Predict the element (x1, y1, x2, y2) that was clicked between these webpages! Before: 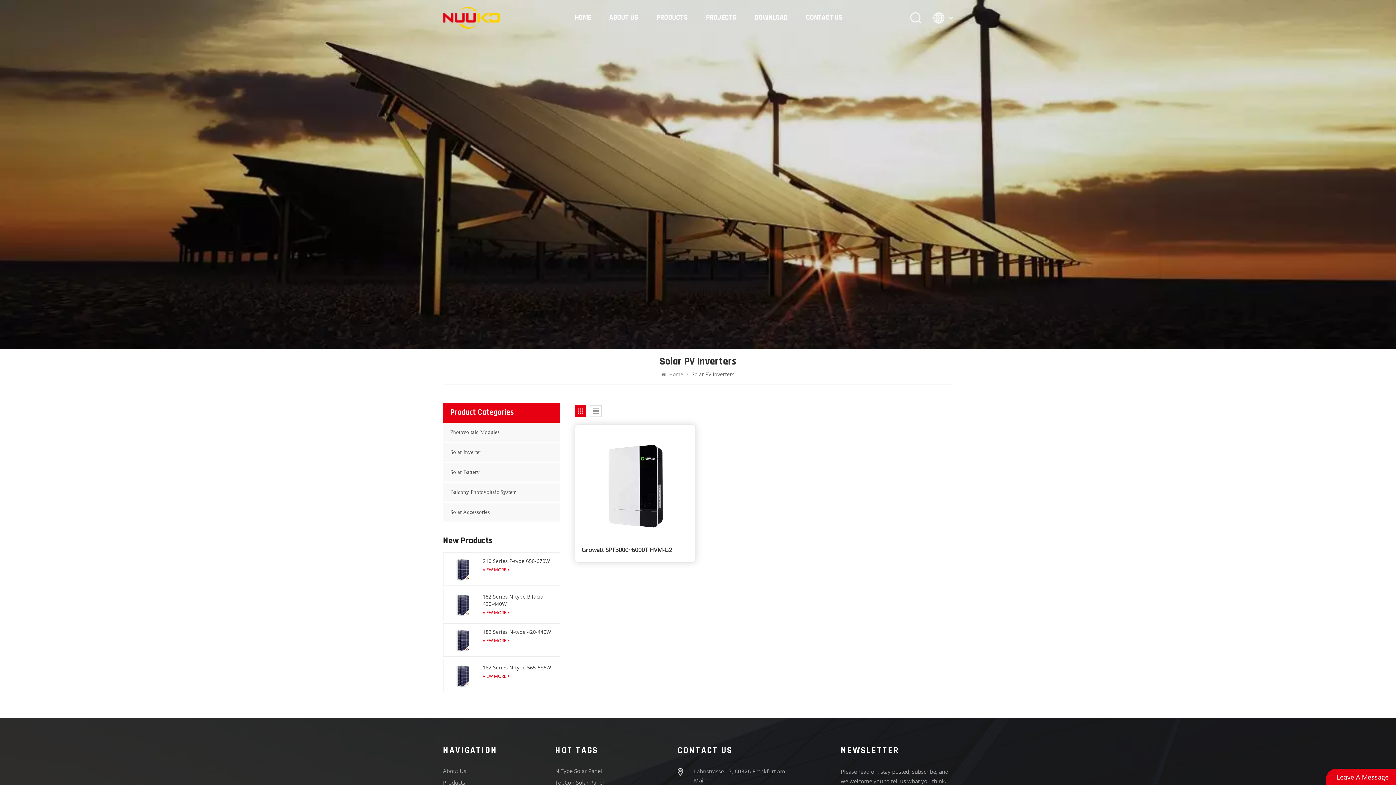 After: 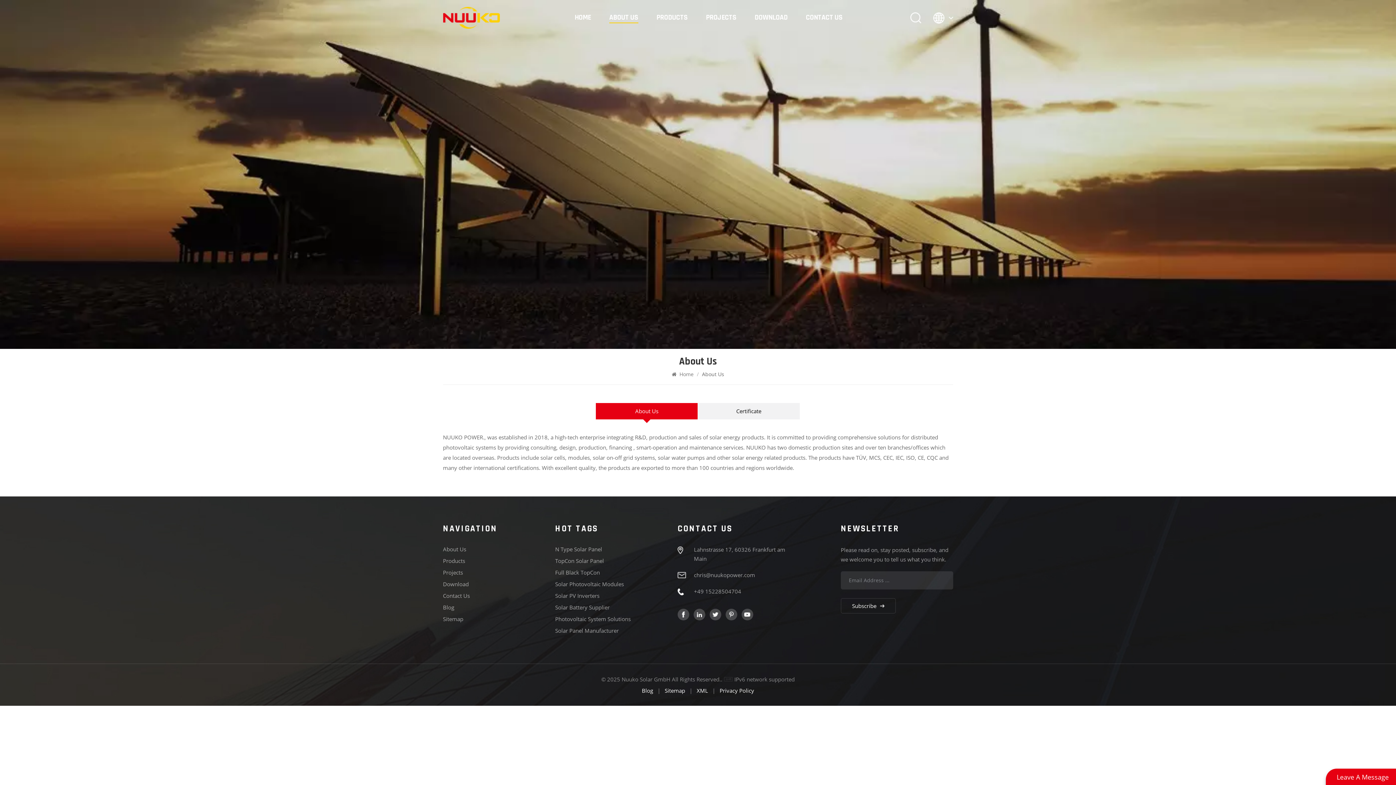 Action: bbox: (609, 8, 638, 26) label: ABOUT US